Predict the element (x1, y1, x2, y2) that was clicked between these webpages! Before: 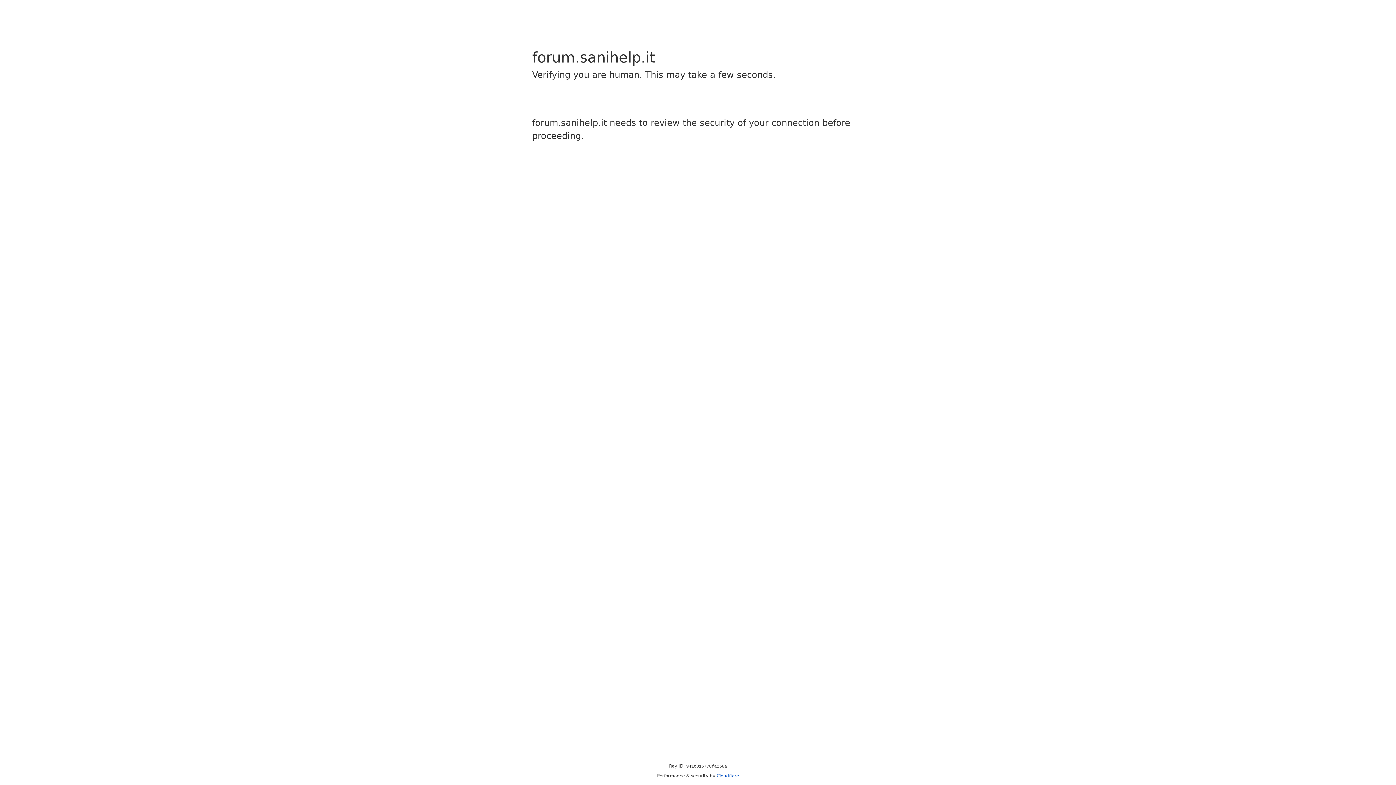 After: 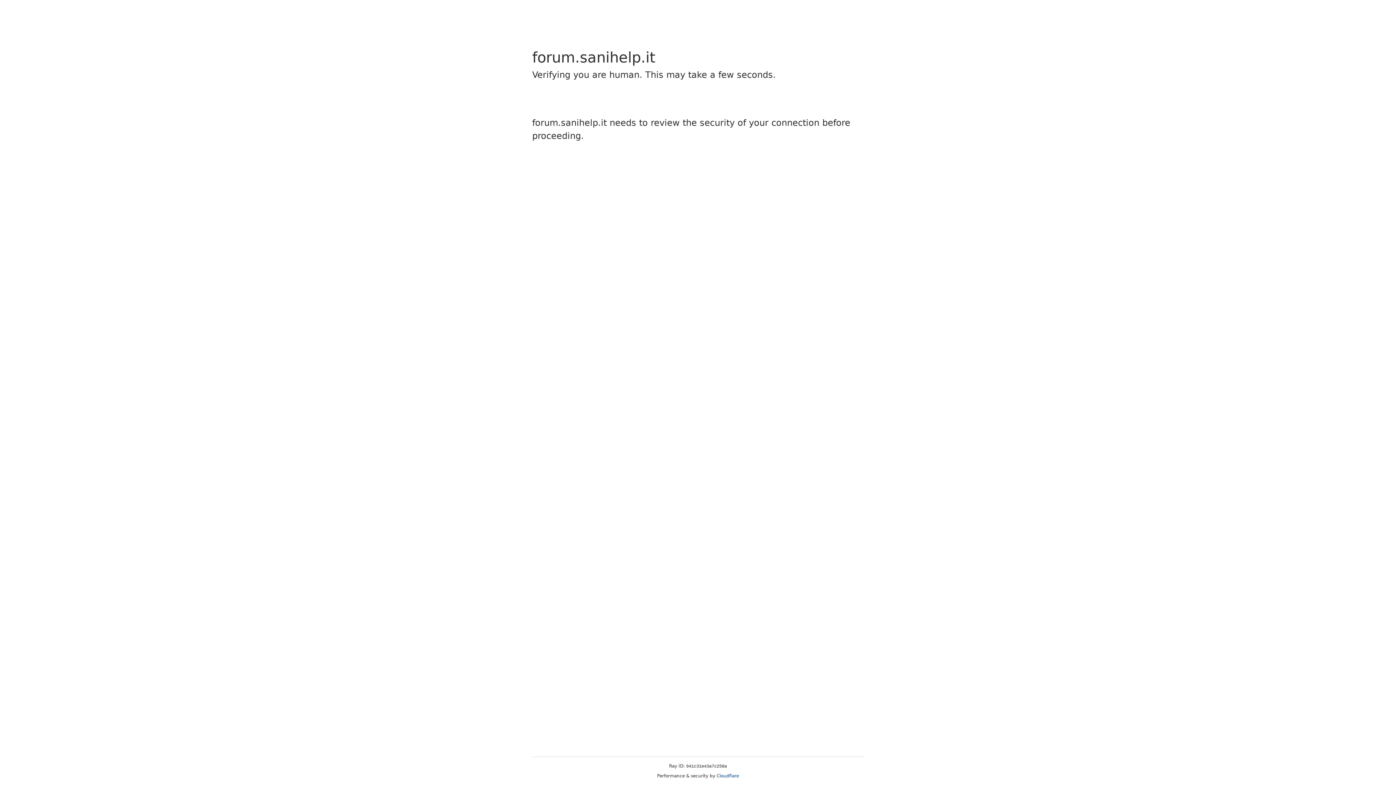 Action: bbox: (716, 773, 739, 778) label: Cloudflare